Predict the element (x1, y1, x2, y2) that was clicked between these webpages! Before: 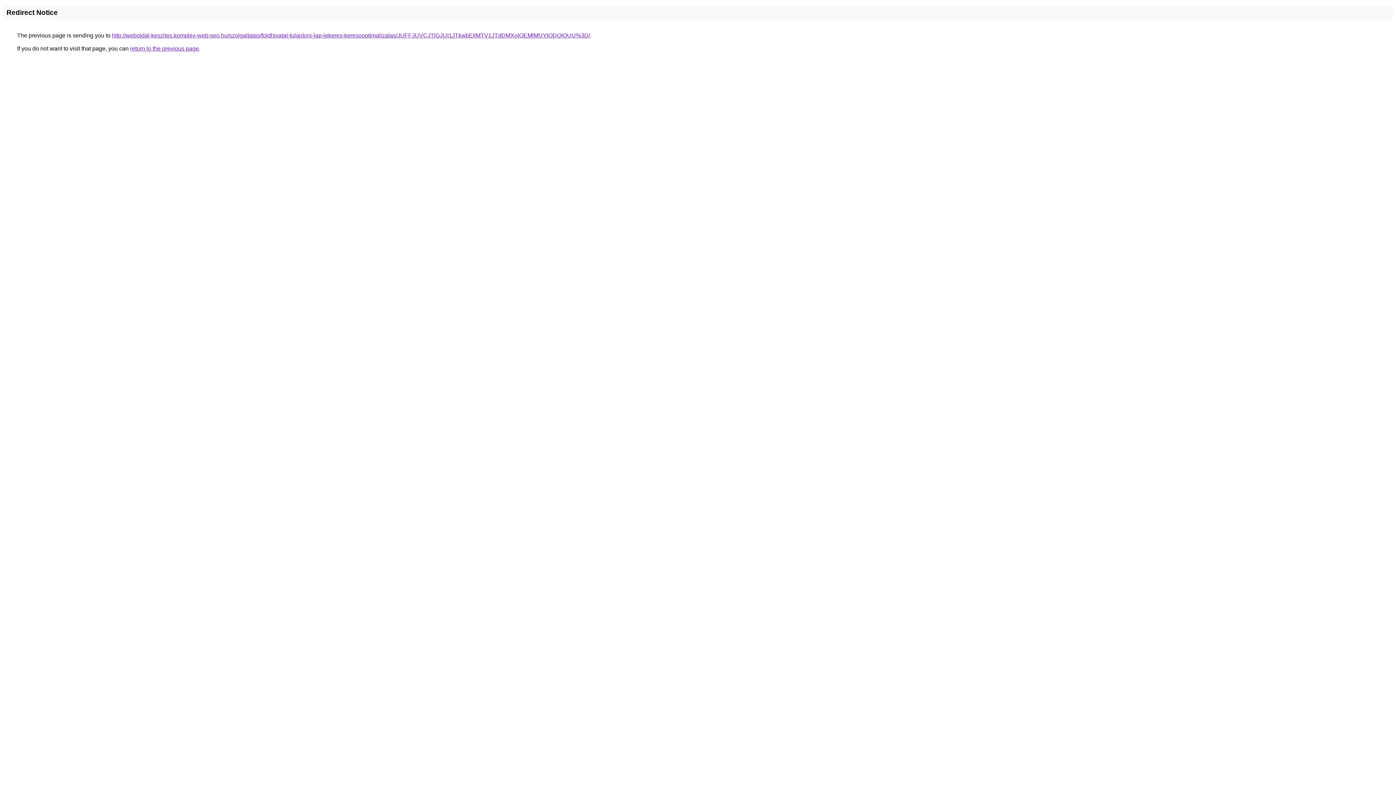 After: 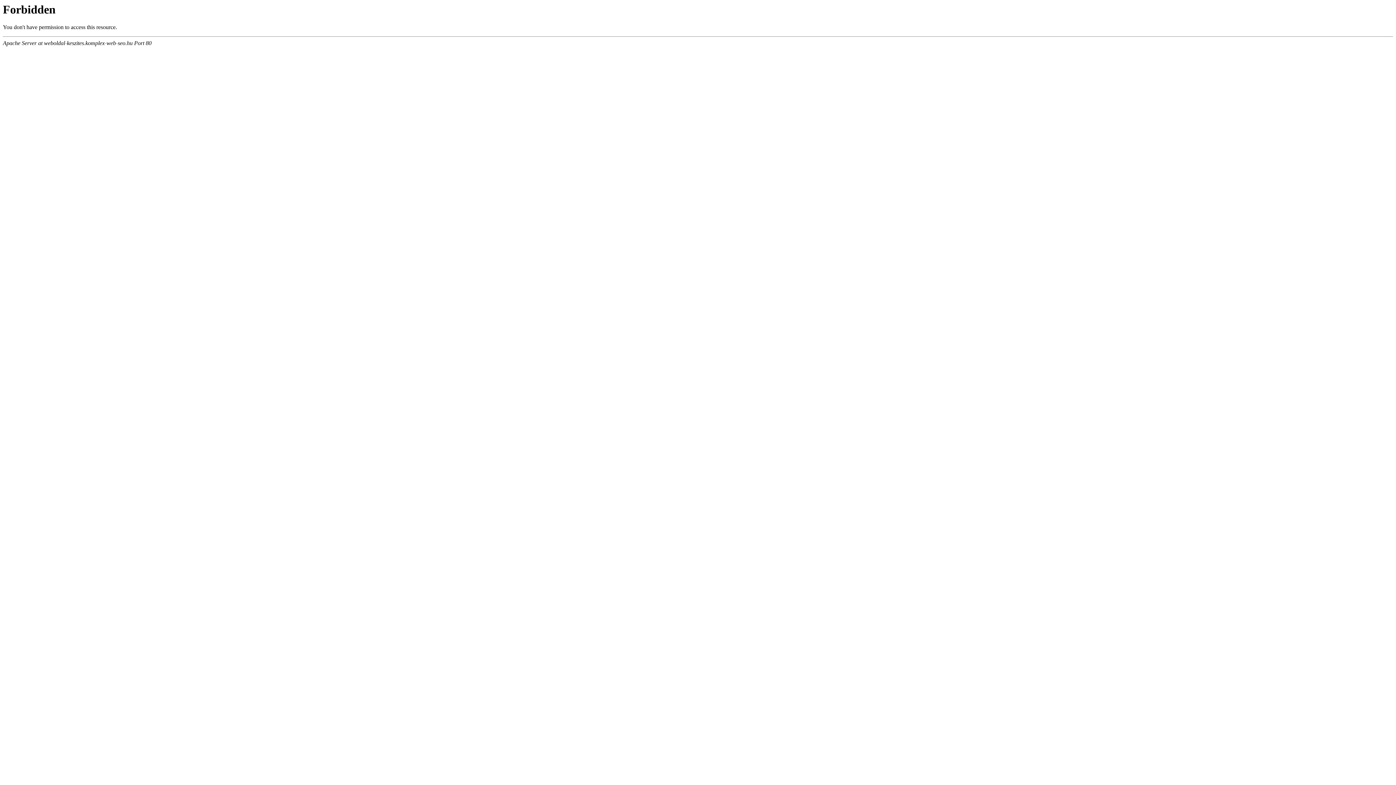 Action: label: http://weboldal-keszites.komplex-web-seo.hu/szolgaltatas/foldhivatal-tulajdoni-lap-lekeres-keresooptimalizalas/JUFFJUVCJTlGJUI1JTkwbEIlMTV1JTdDMXolOEMlMUYlODQlQUU%3D/ bbox: (112, 32, 590, 38)